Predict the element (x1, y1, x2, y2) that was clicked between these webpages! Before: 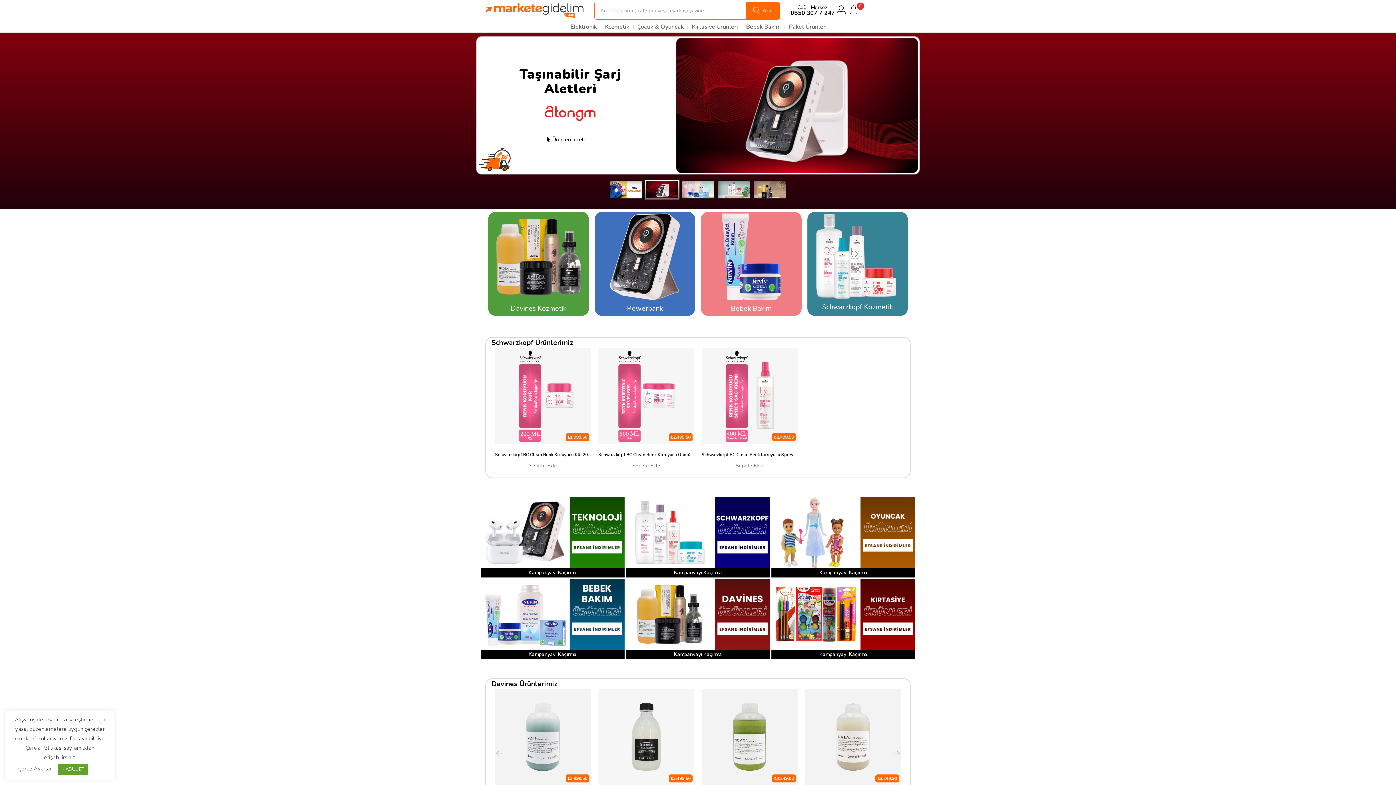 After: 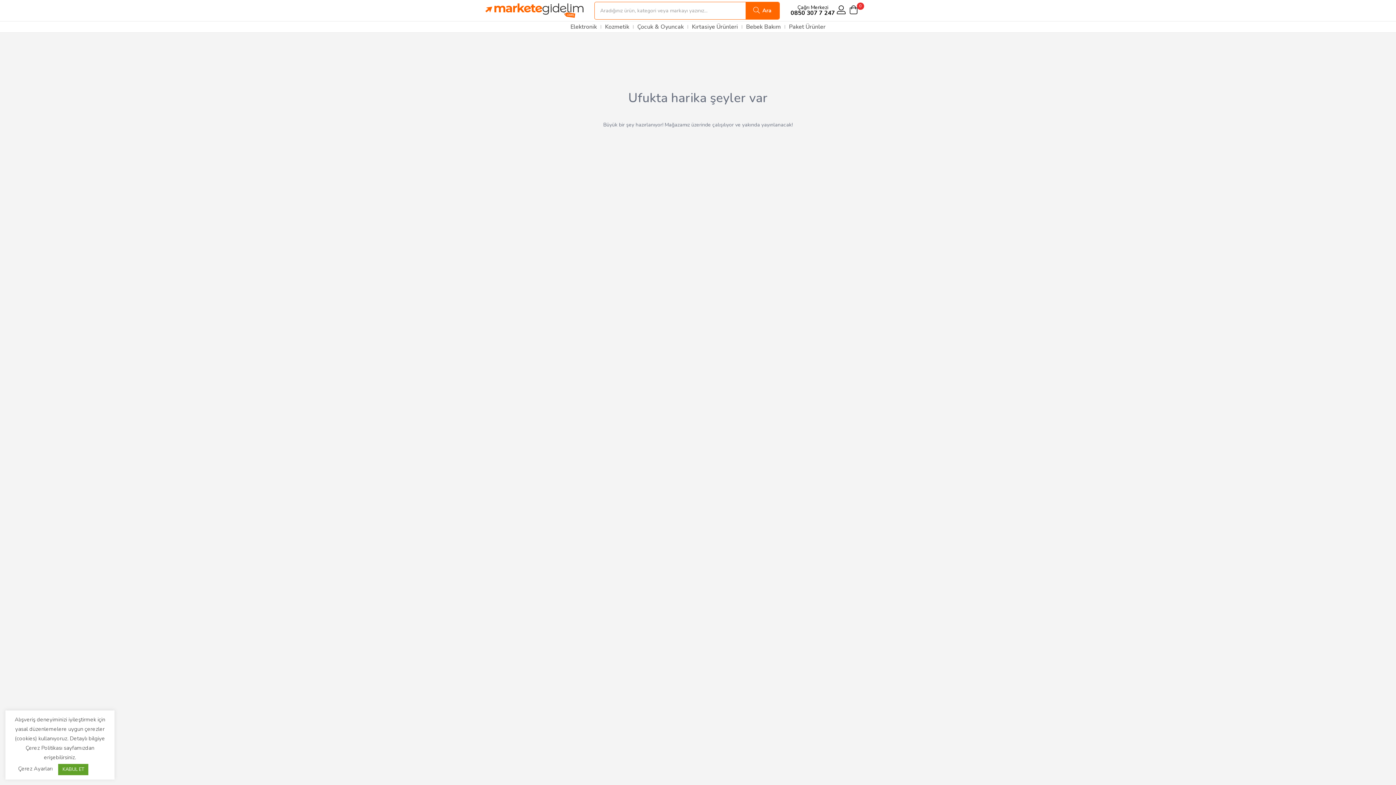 Action: bbox: (701, 451, 829, 457) label: Schwarzkopf BC Clean Renk Koruyucu Sprey Saç Kremi 400ml